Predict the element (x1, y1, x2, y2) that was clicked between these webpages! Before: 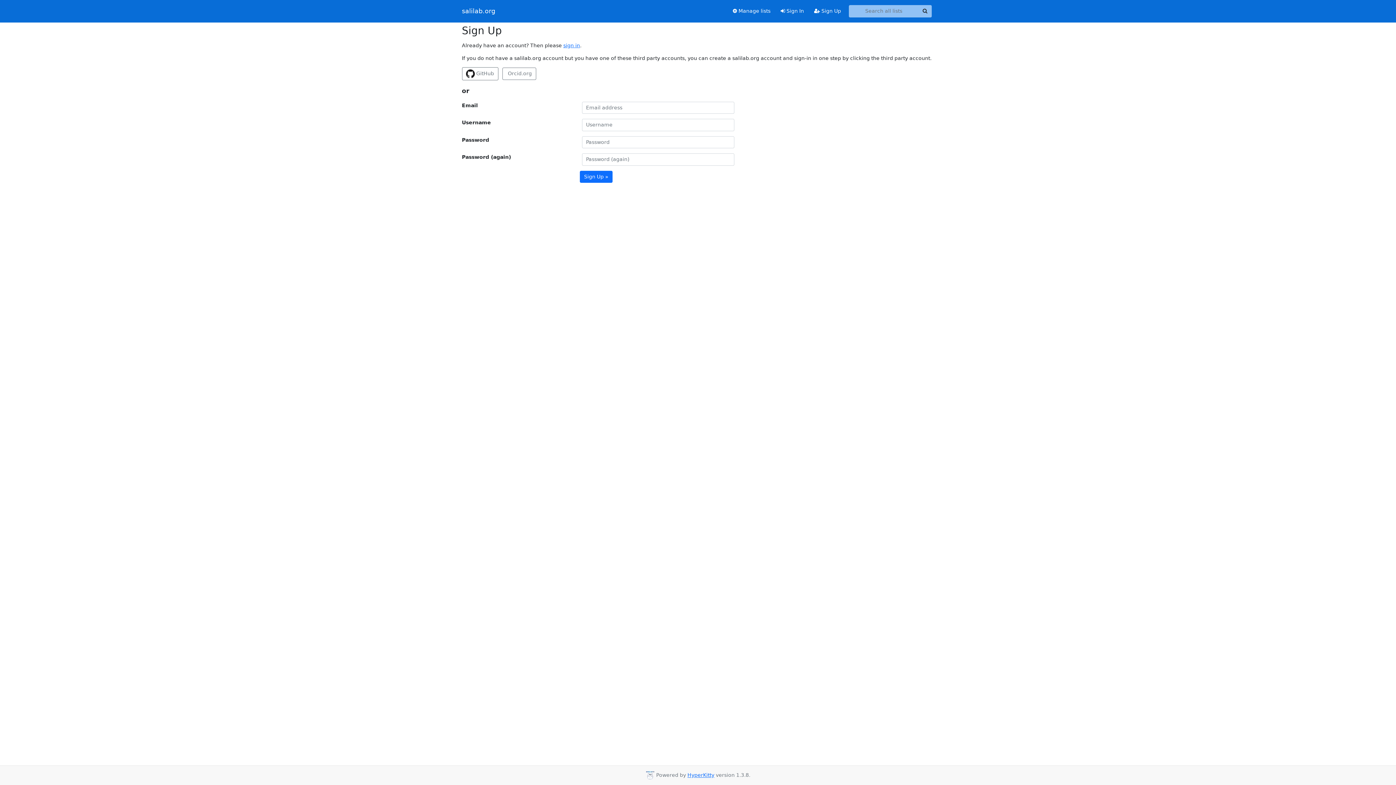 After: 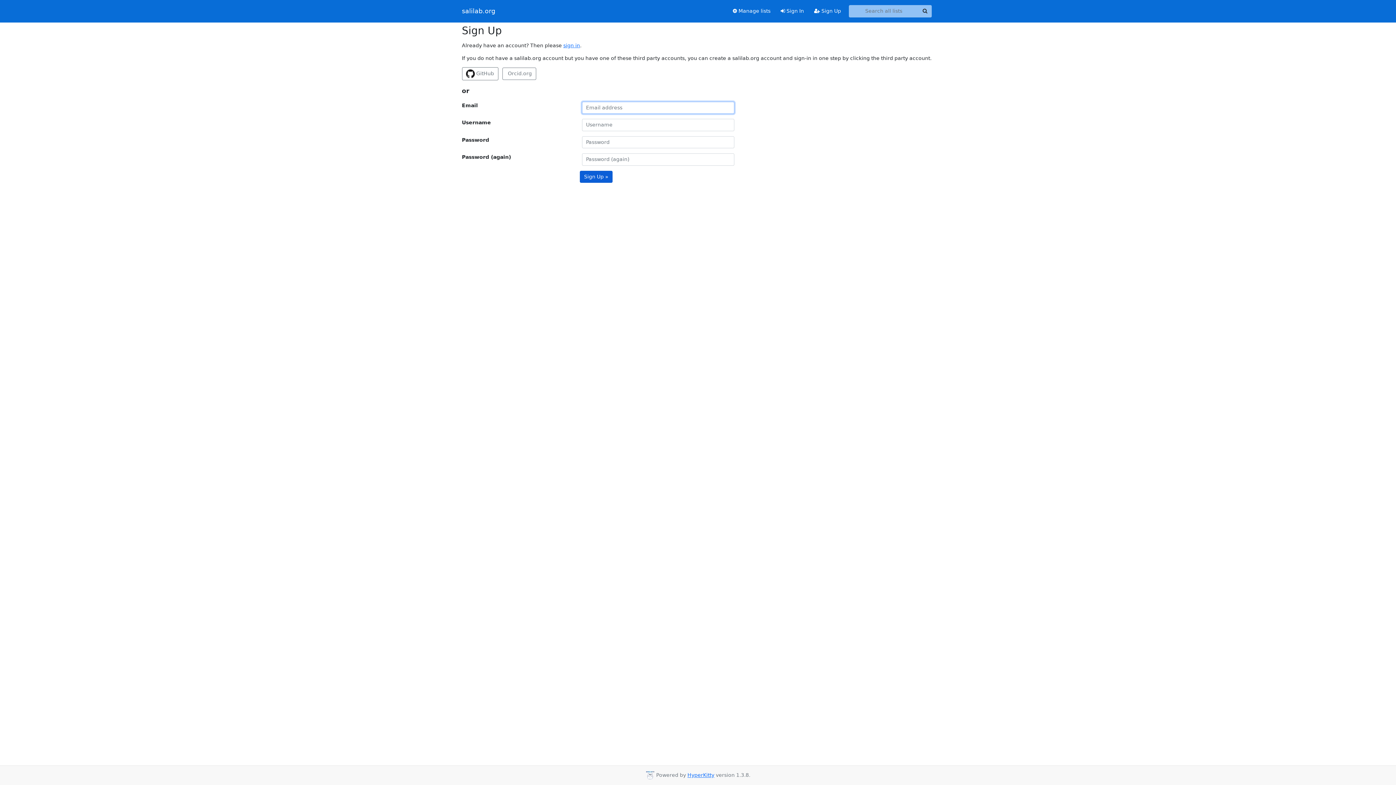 Action: label: Sign Up » bbox: (580, 170, 612, 182)